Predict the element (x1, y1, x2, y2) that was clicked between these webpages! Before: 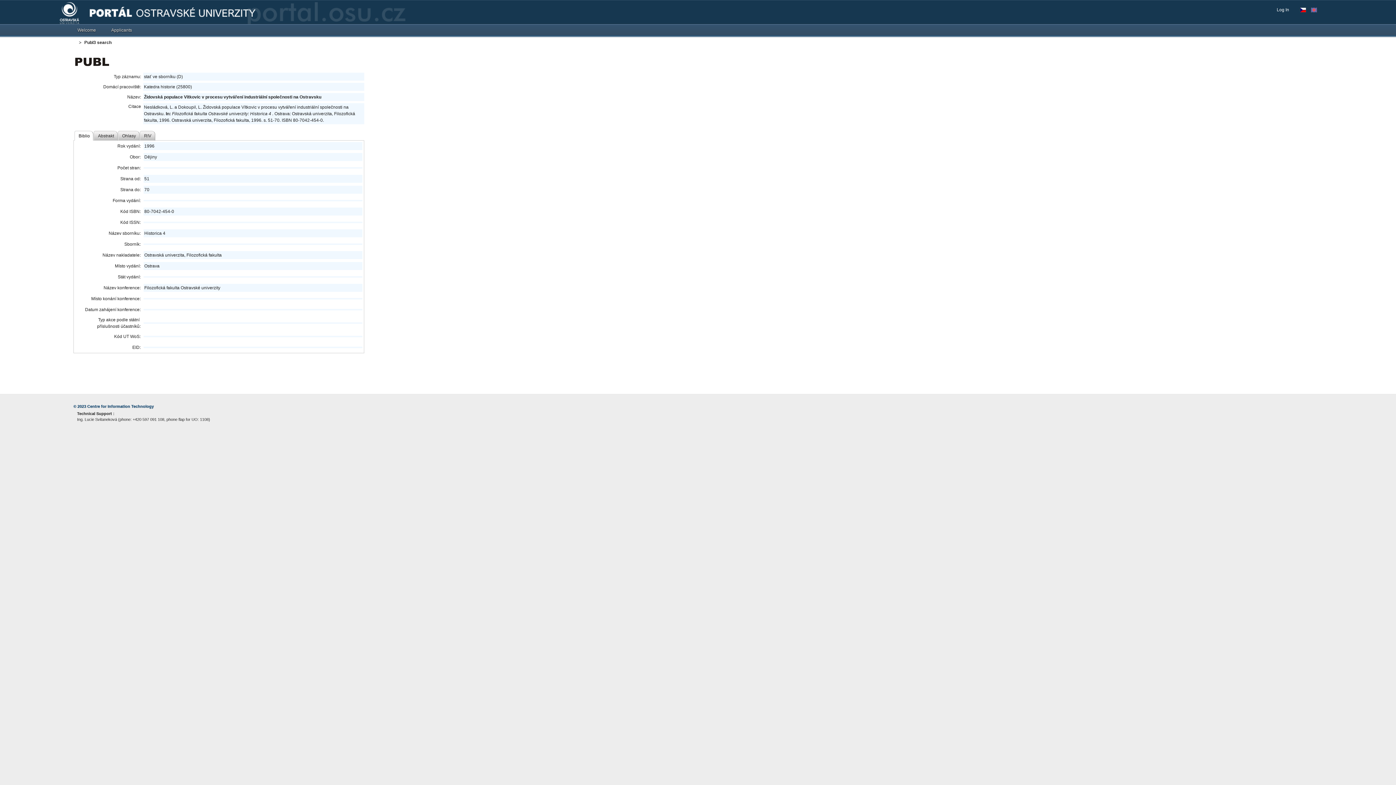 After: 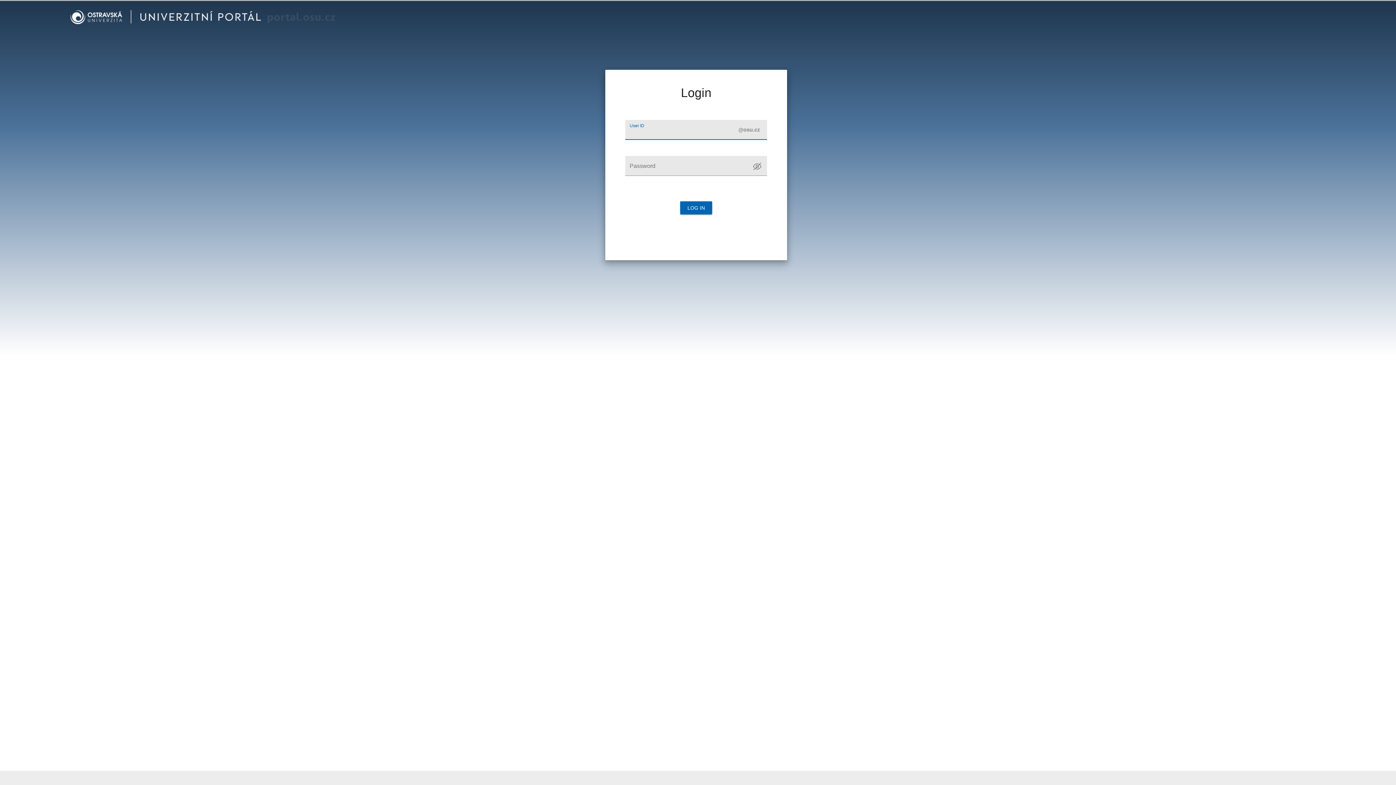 Action: label: Log In bbox: (1277, 6, 1293, 13)